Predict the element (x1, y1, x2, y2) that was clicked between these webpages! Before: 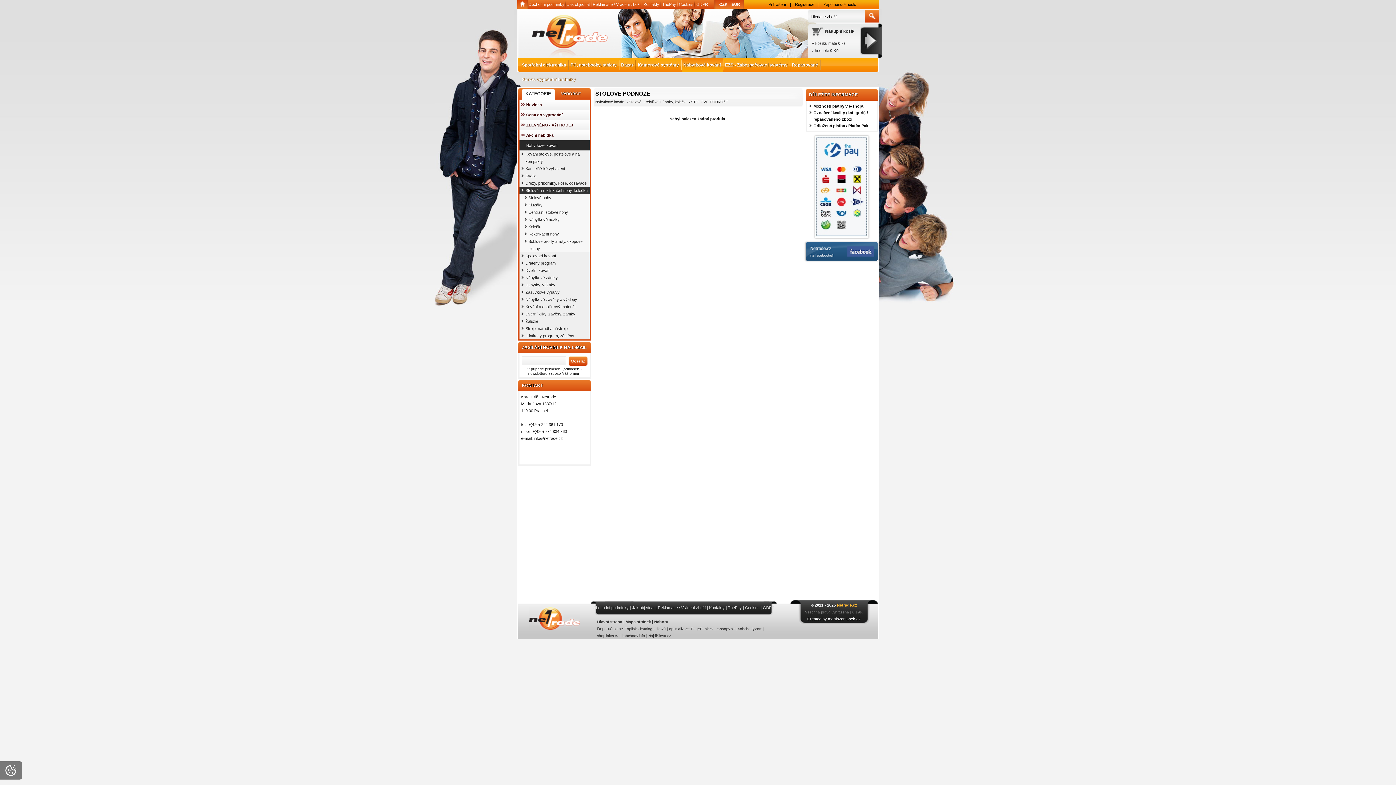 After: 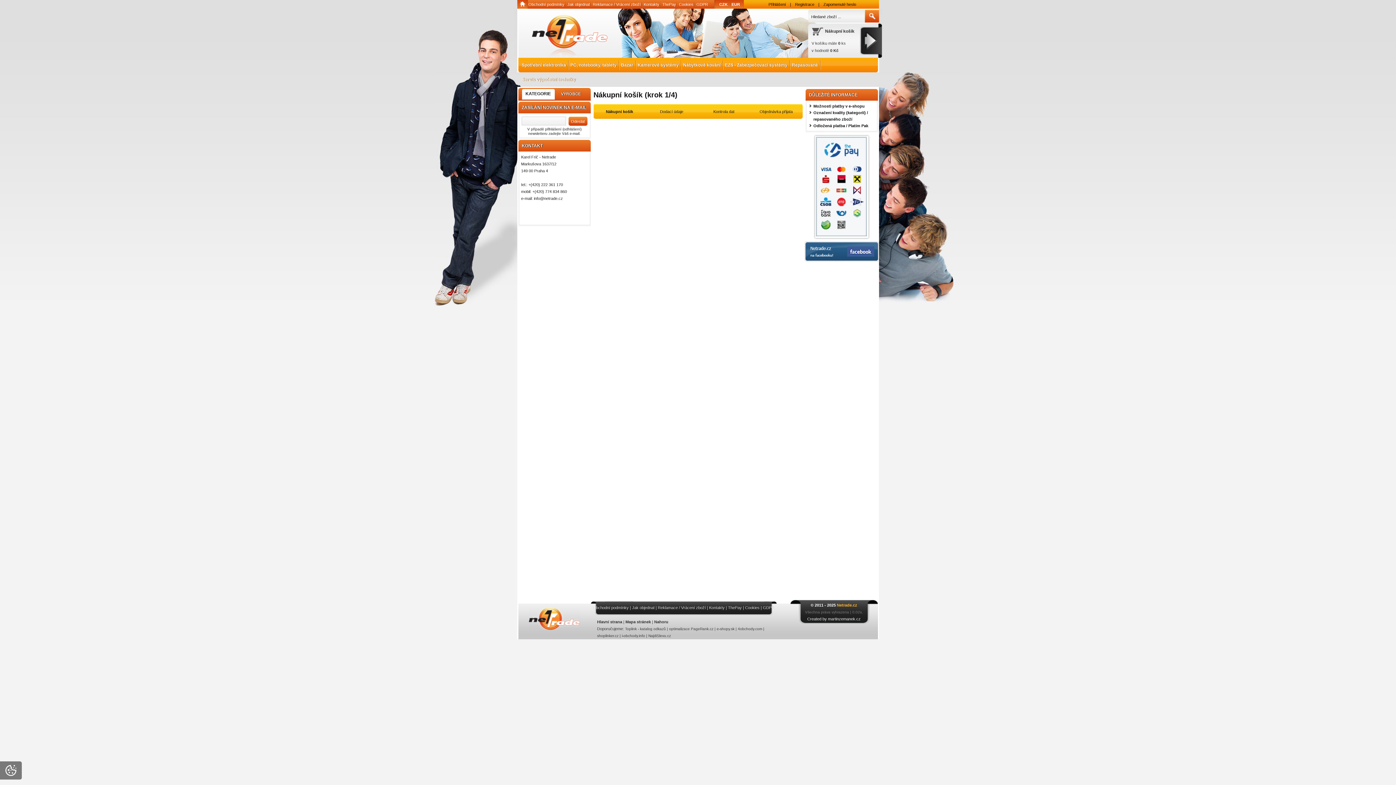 Action: label: Nákupní košík bbox: (825, 27, 854, 34)